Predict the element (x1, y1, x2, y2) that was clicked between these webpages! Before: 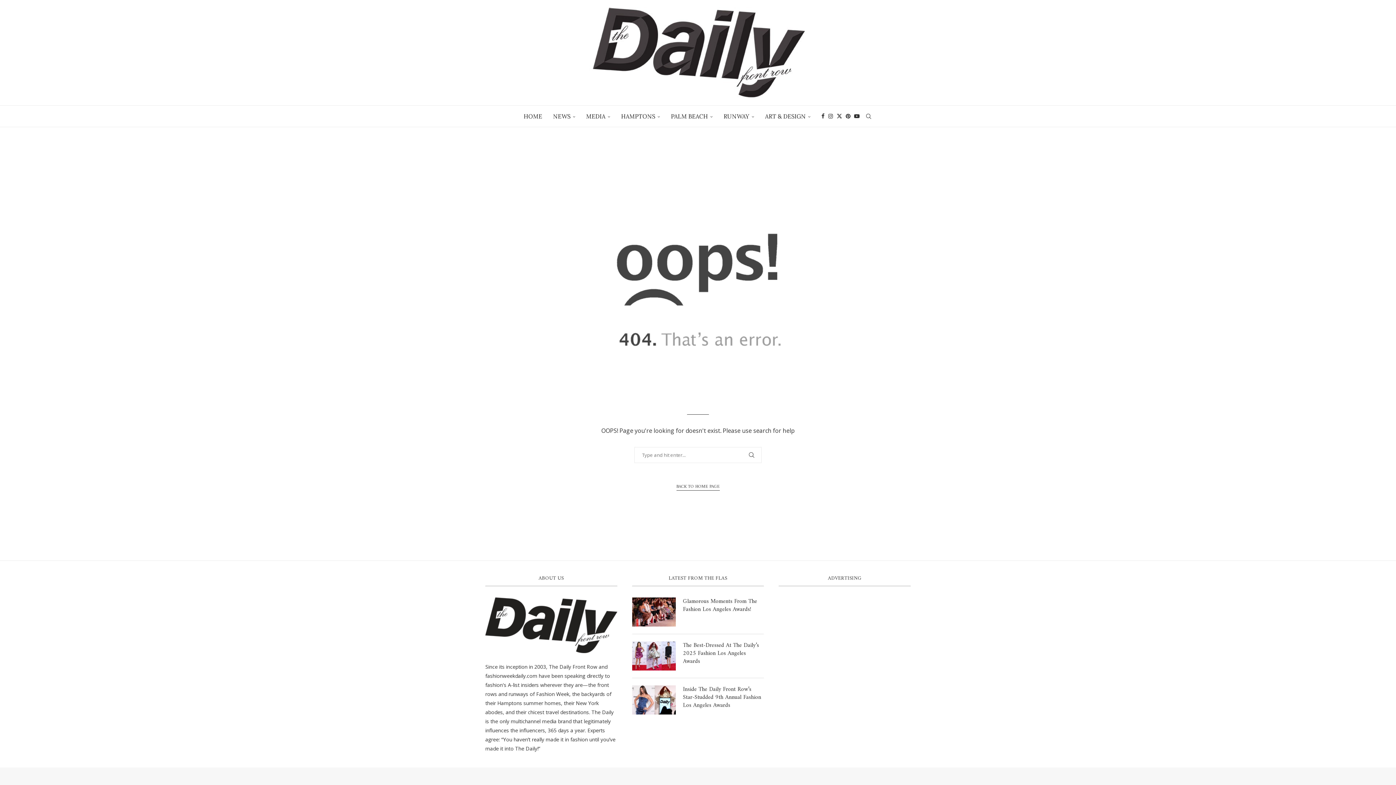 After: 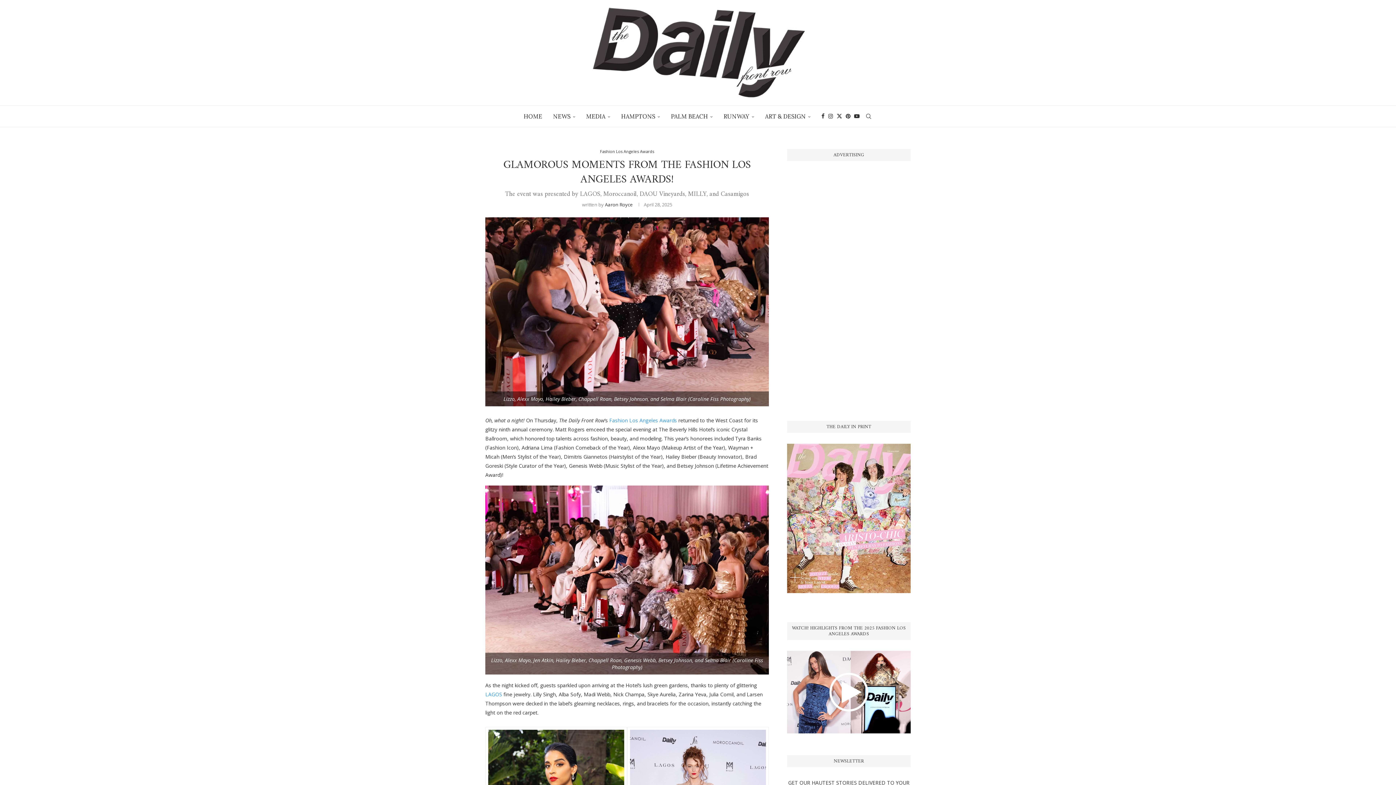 Action: bbox: (632, 597, 675, 626)